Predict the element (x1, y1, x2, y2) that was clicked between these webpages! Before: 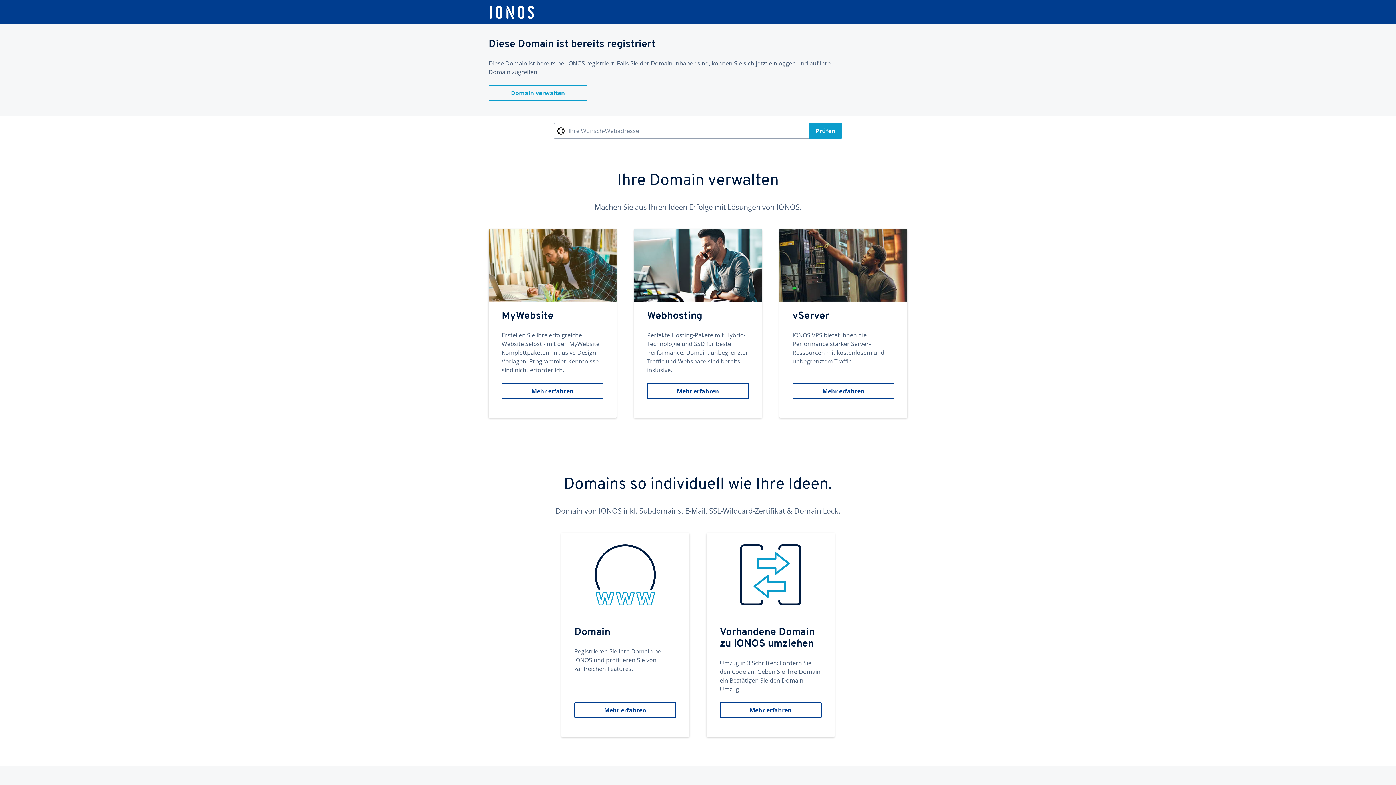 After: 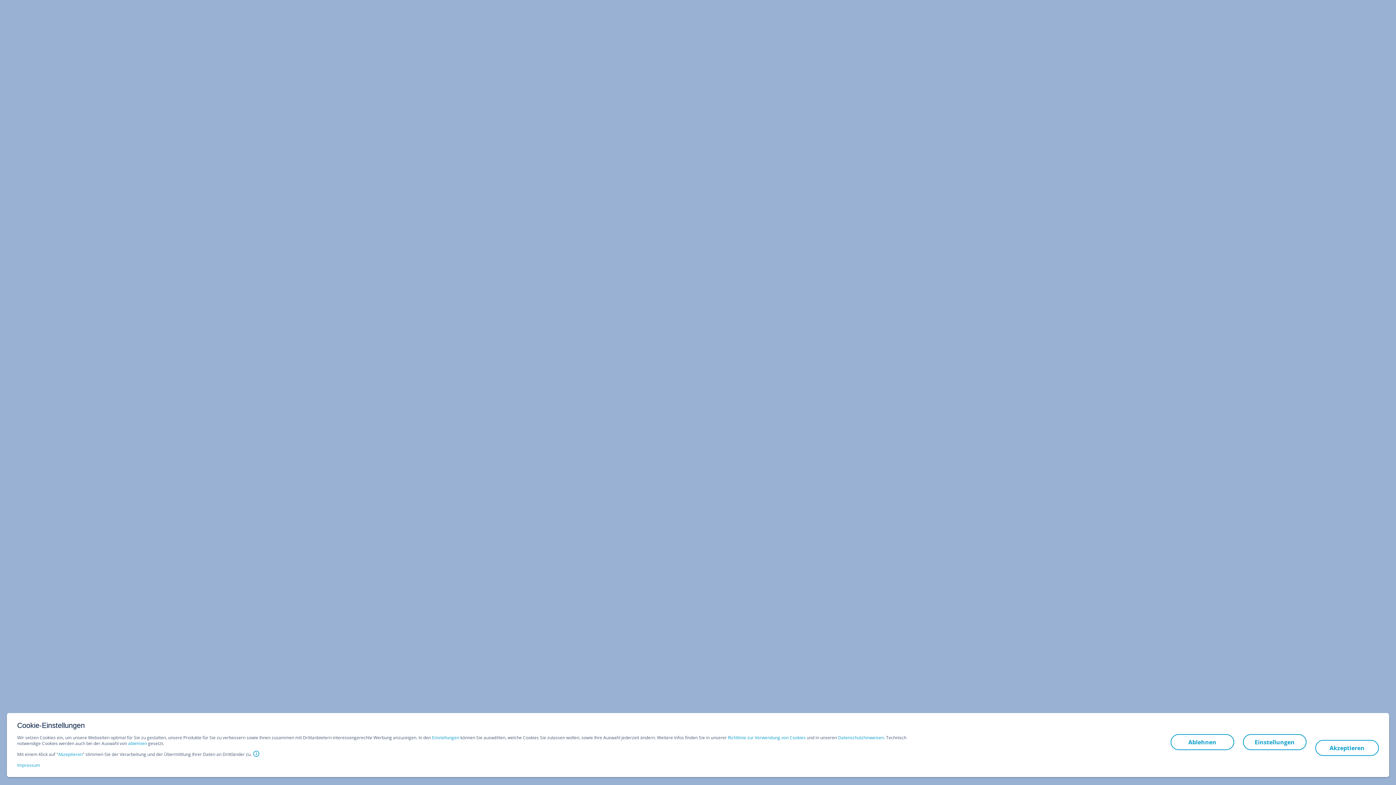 Action: label: Webhosting
Perfekte Hosting-Pakete mit Hybrid-Technologie und SSD für beste Performance. Domain, unbegrenzter Traffic und Webspace sind bereits inklusive.
Mehr erfahren bbox: (634, 229, 762, 418)